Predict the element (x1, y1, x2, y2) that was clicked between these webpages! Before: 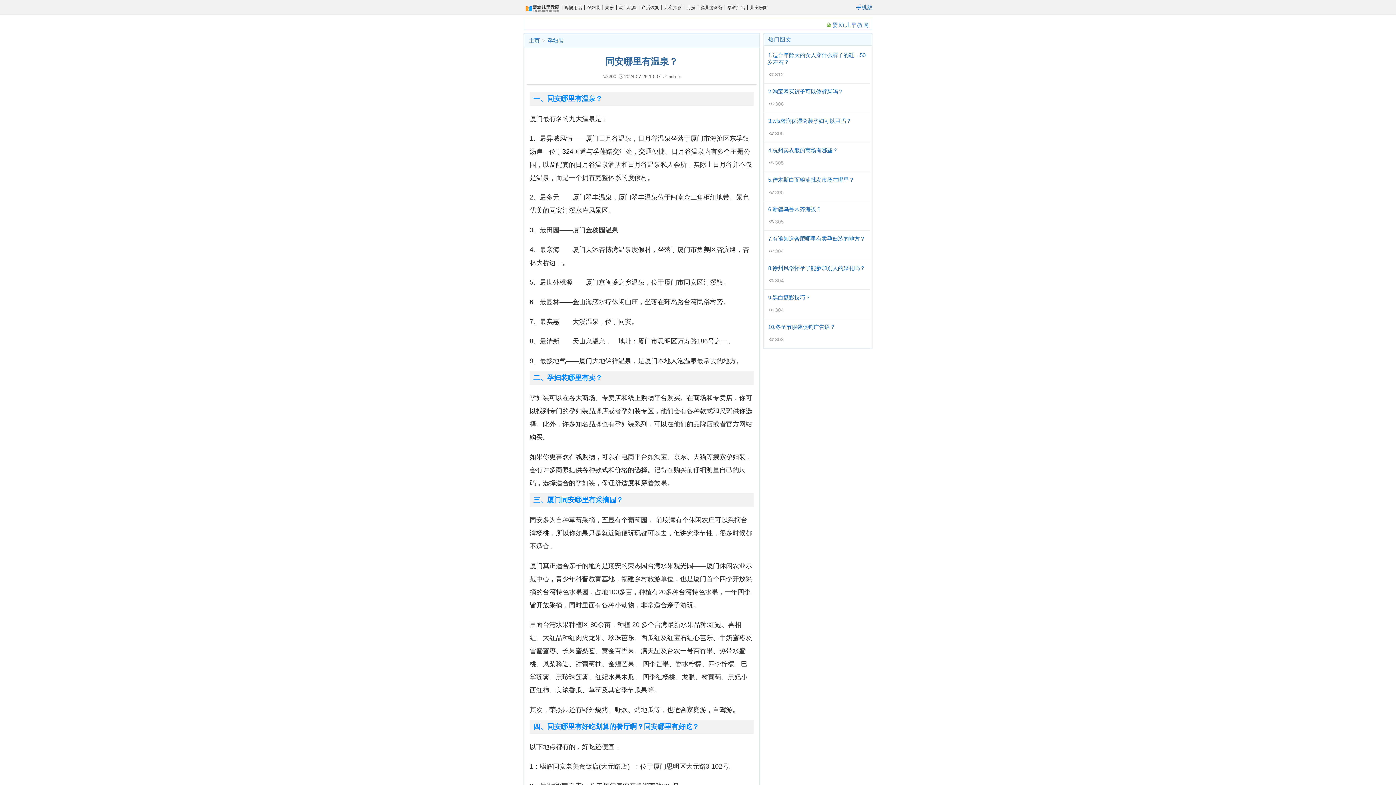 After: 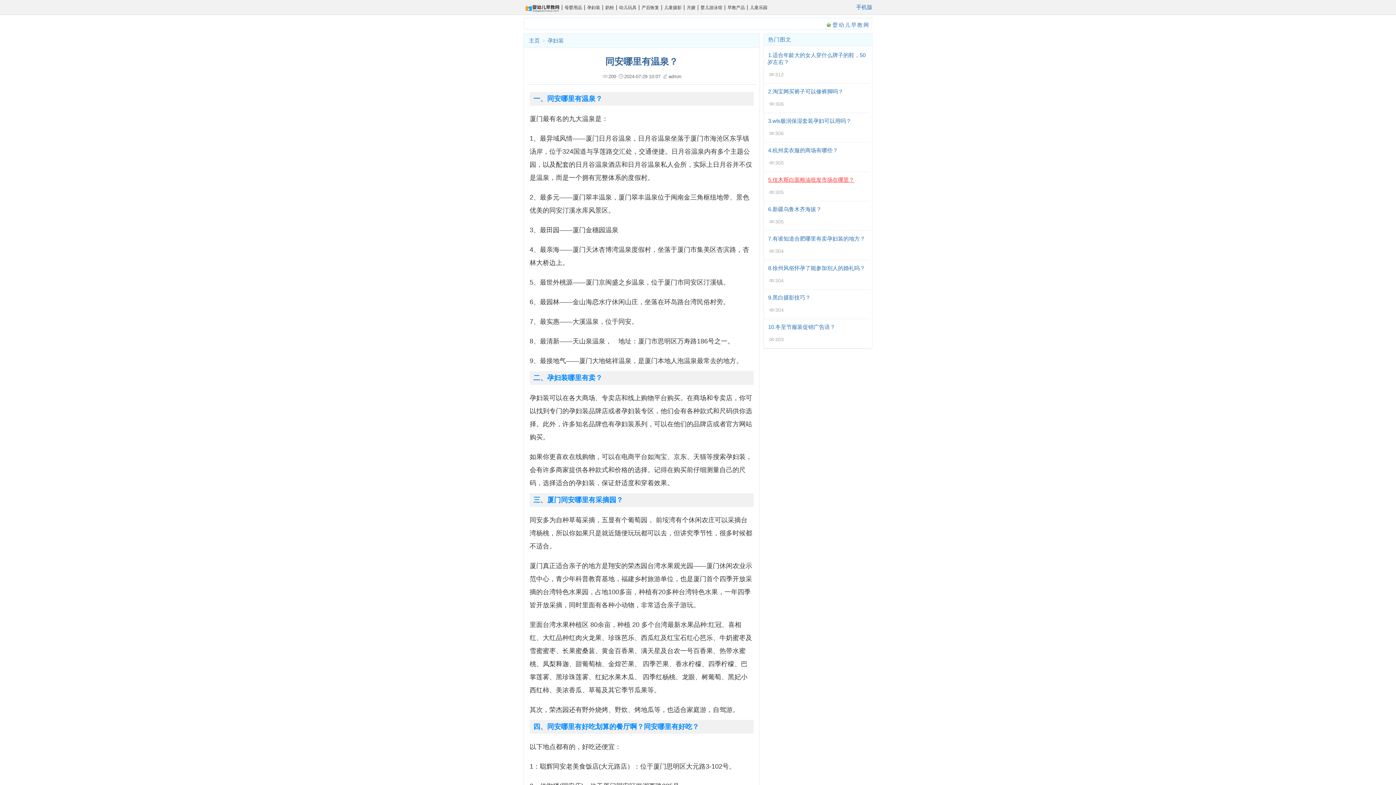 Action: bbox: (768, 176, 854, 182) label: 5.佳木斯白面粮油批发市场在哪里？